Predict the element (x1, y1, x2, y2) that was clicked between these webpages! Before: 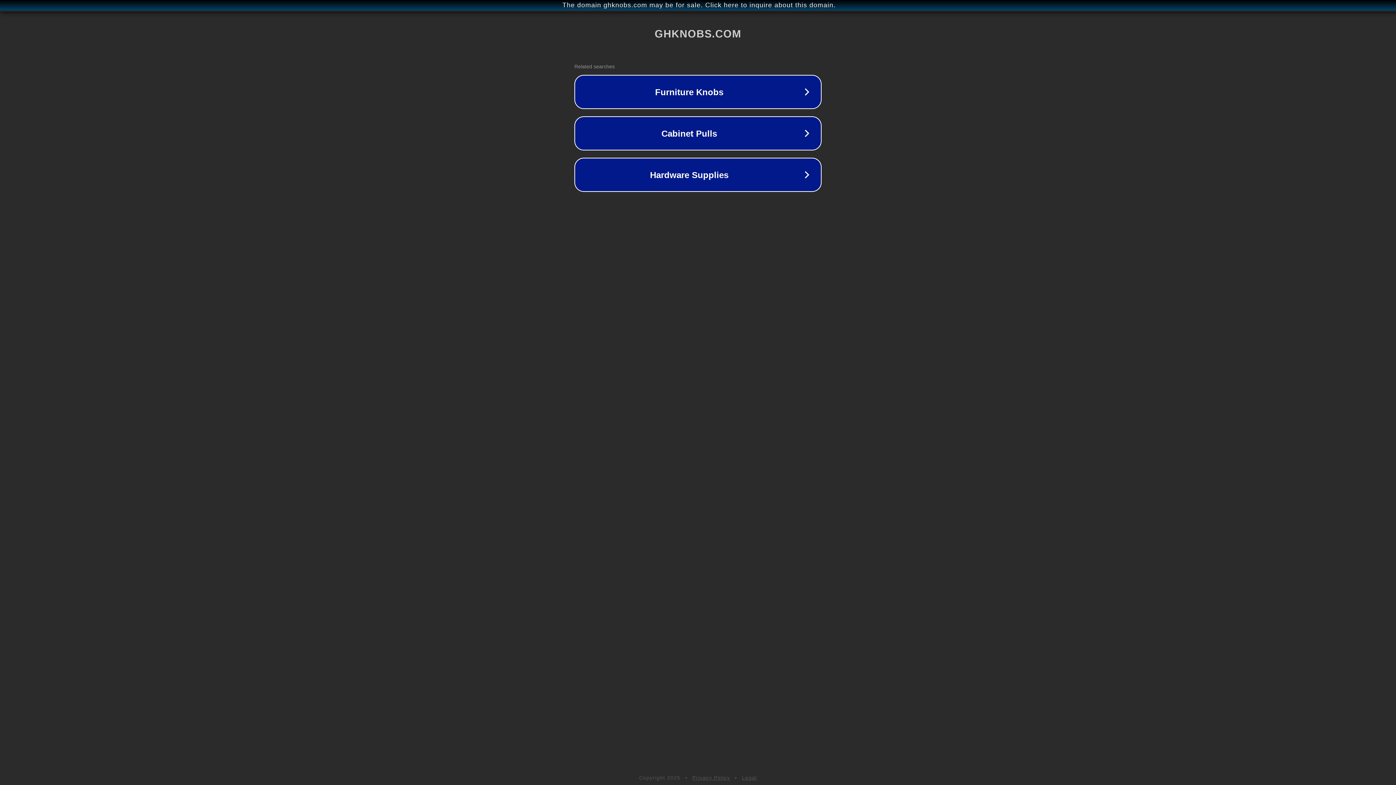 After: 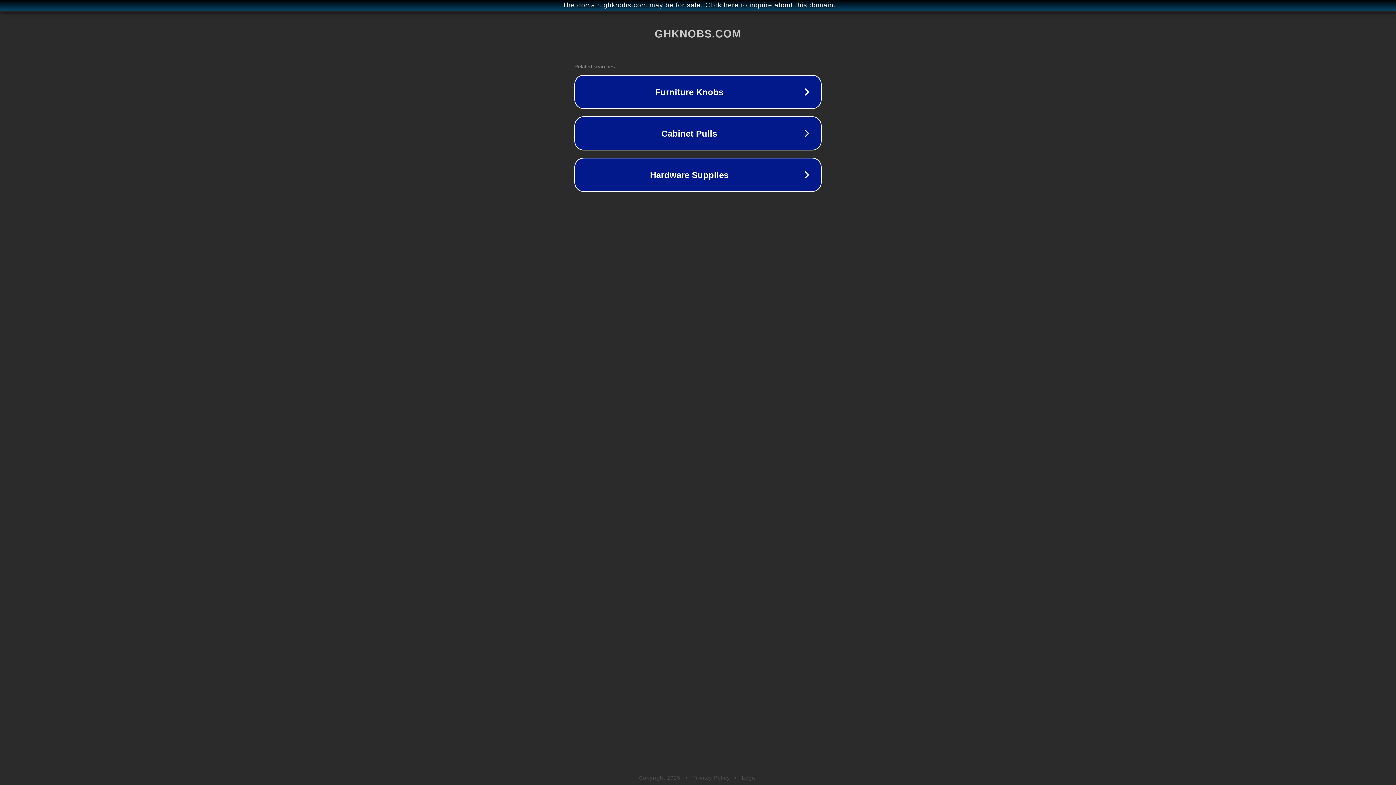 Action: label: Privacy Policy bbox: (692, 775, 730, 781)